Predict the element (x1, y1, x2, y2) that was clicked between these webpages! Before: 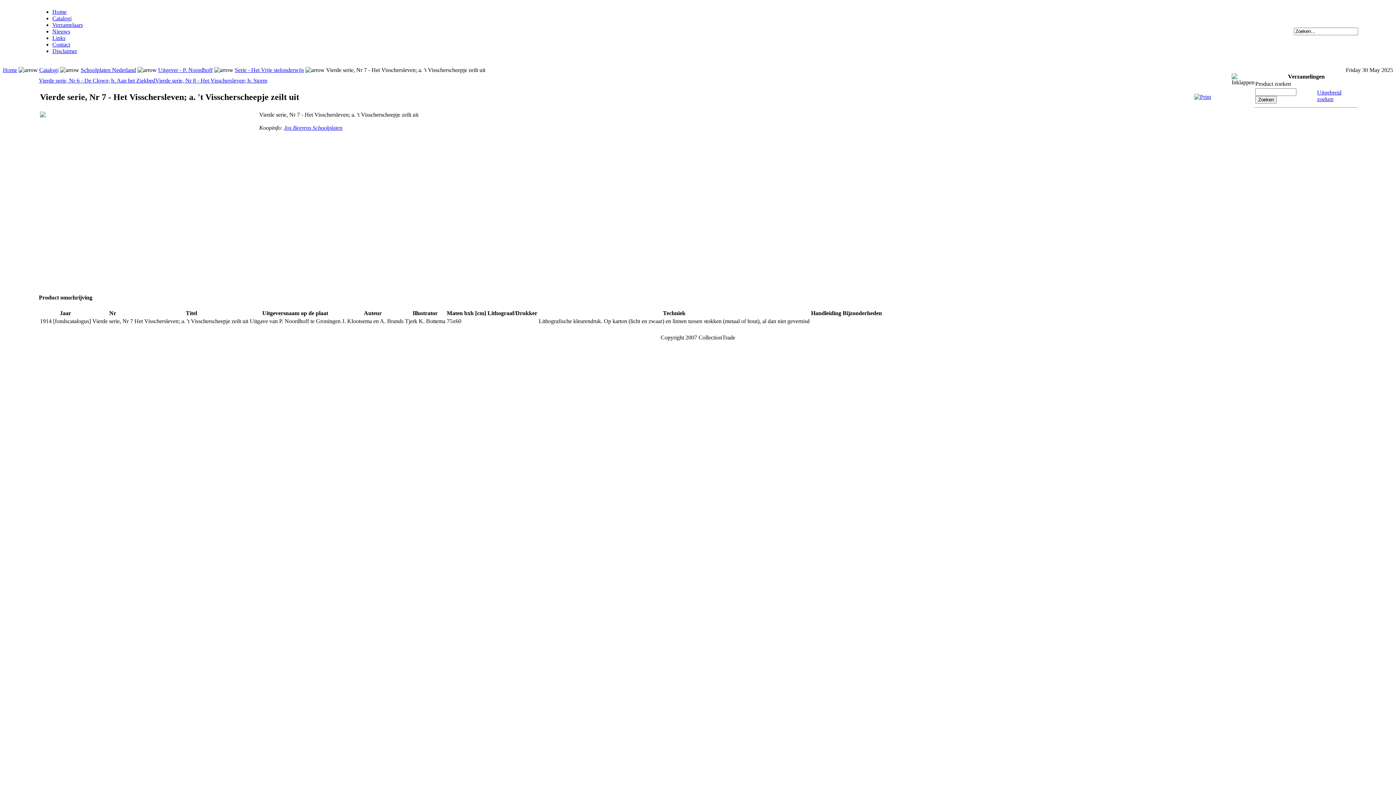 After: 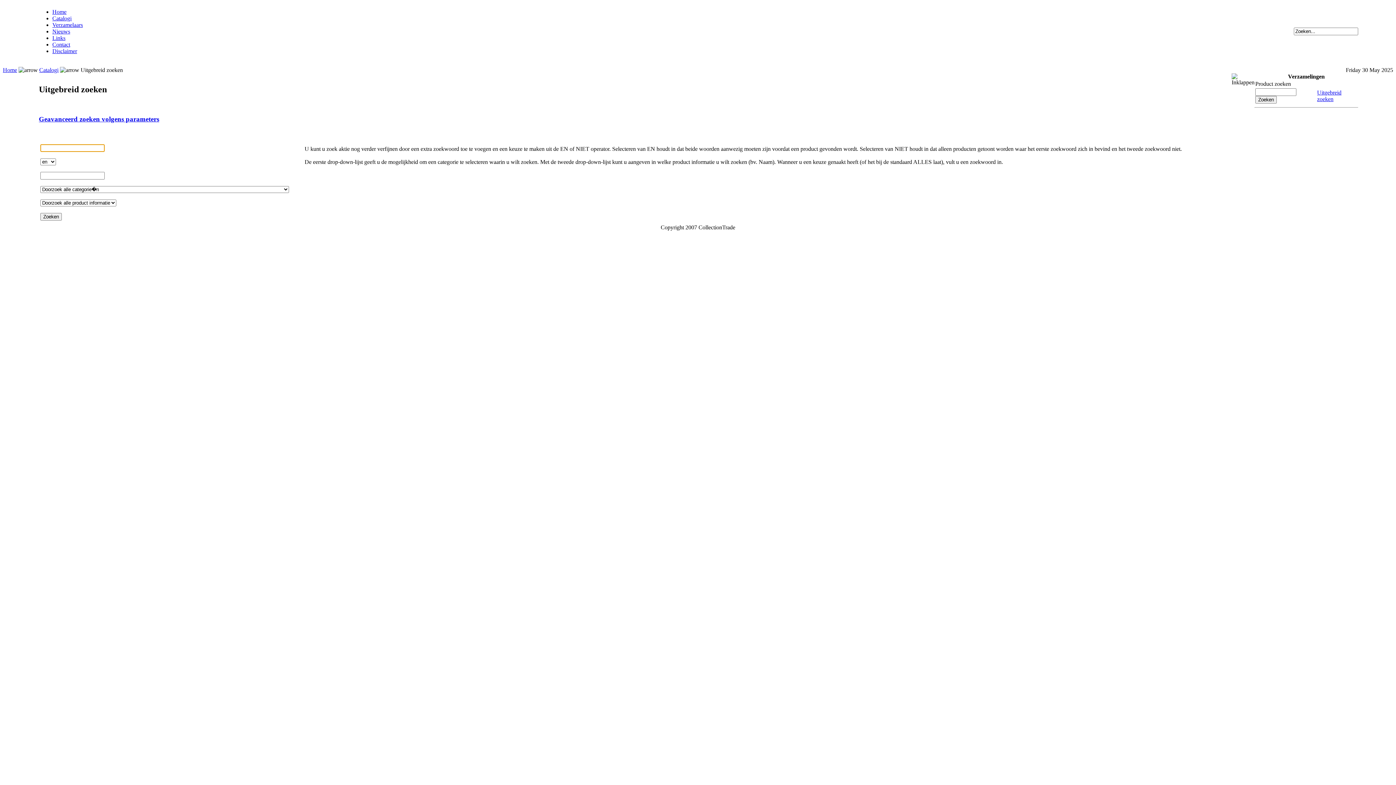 Action: label: Uitgebreid zoeken bbox: (1317, 89, 1341, 102)